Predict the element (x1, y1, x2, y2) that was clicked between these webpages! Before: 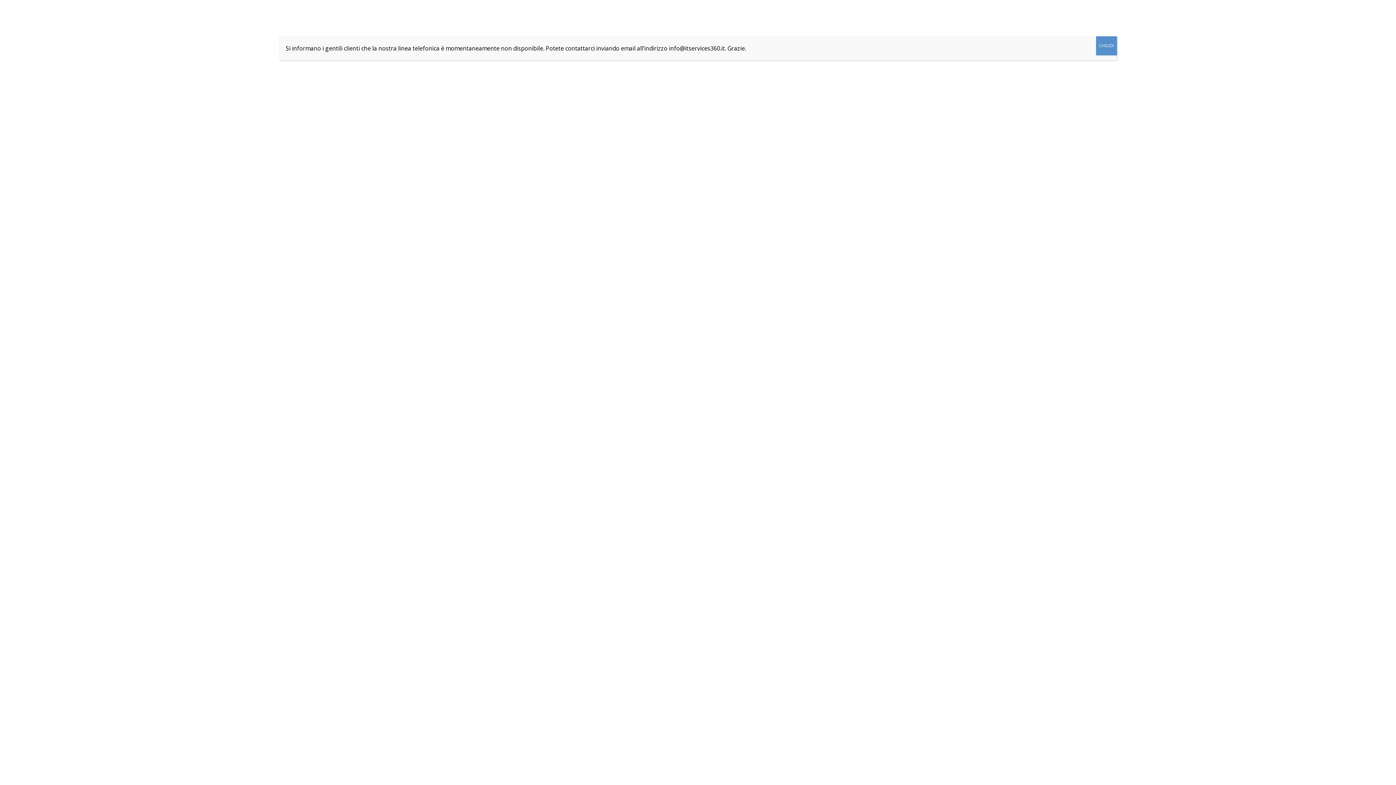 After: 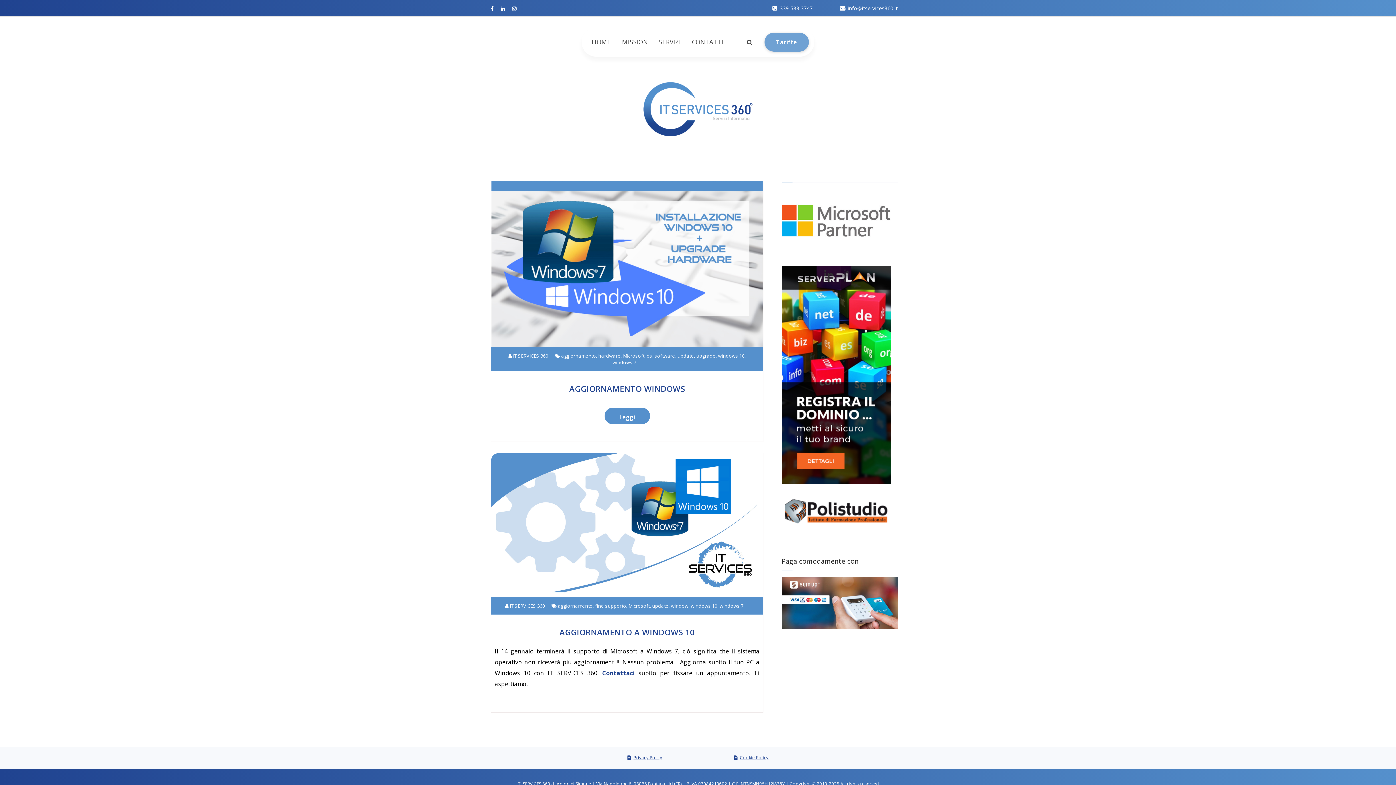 Action: label: Chiudi bbox: (1096, 36, 1117, 55)